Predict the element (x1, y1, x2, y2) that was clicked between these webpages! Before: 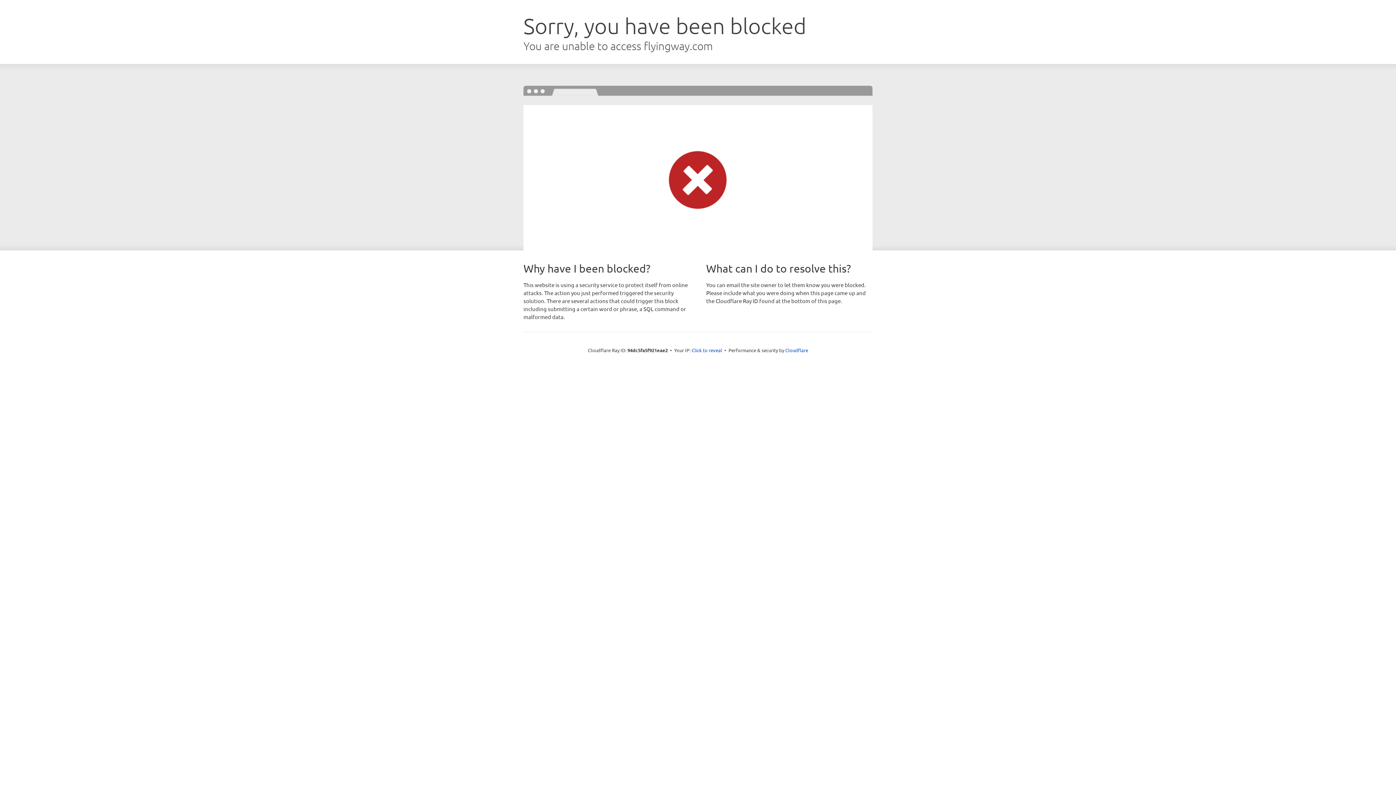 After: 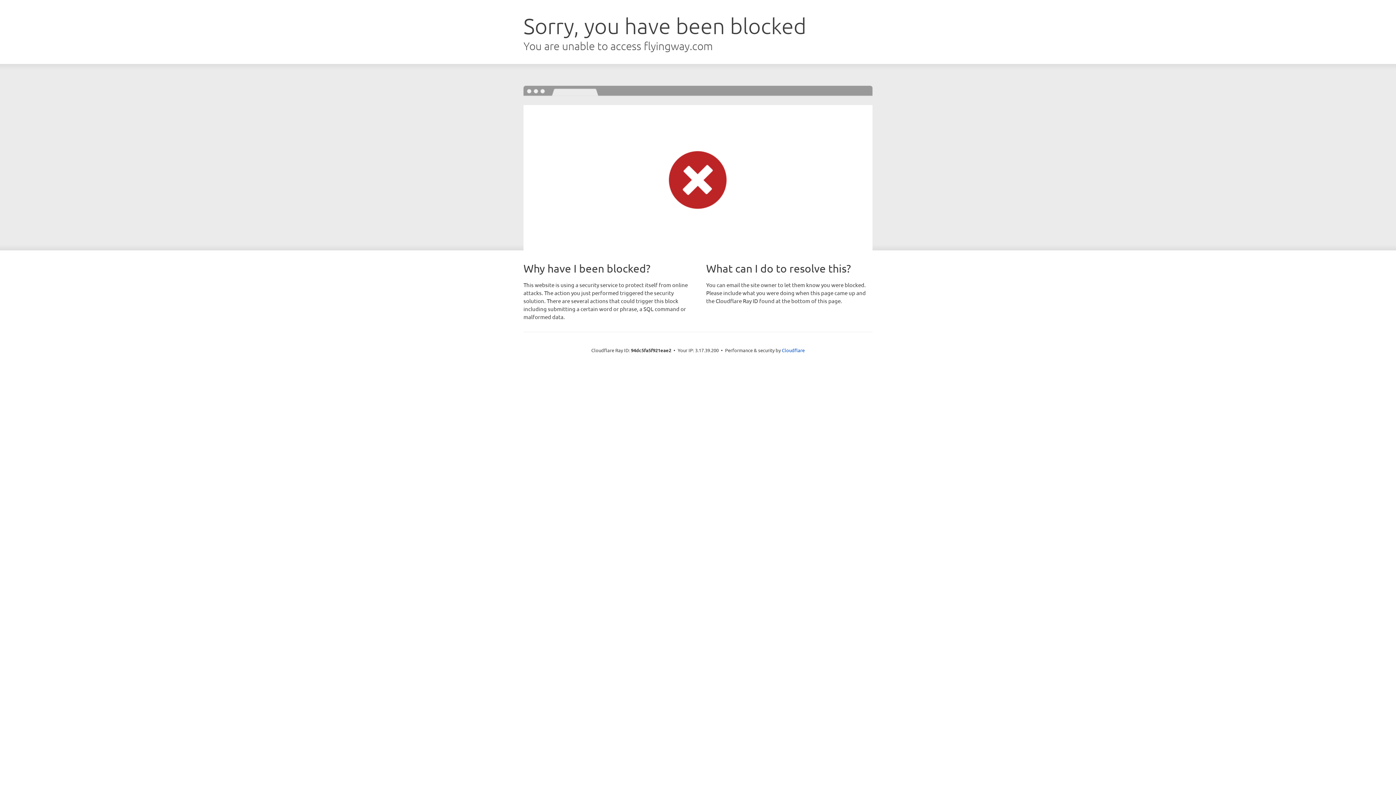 Action: label: Click to reveal bbox: (691, 346, 722, 353)